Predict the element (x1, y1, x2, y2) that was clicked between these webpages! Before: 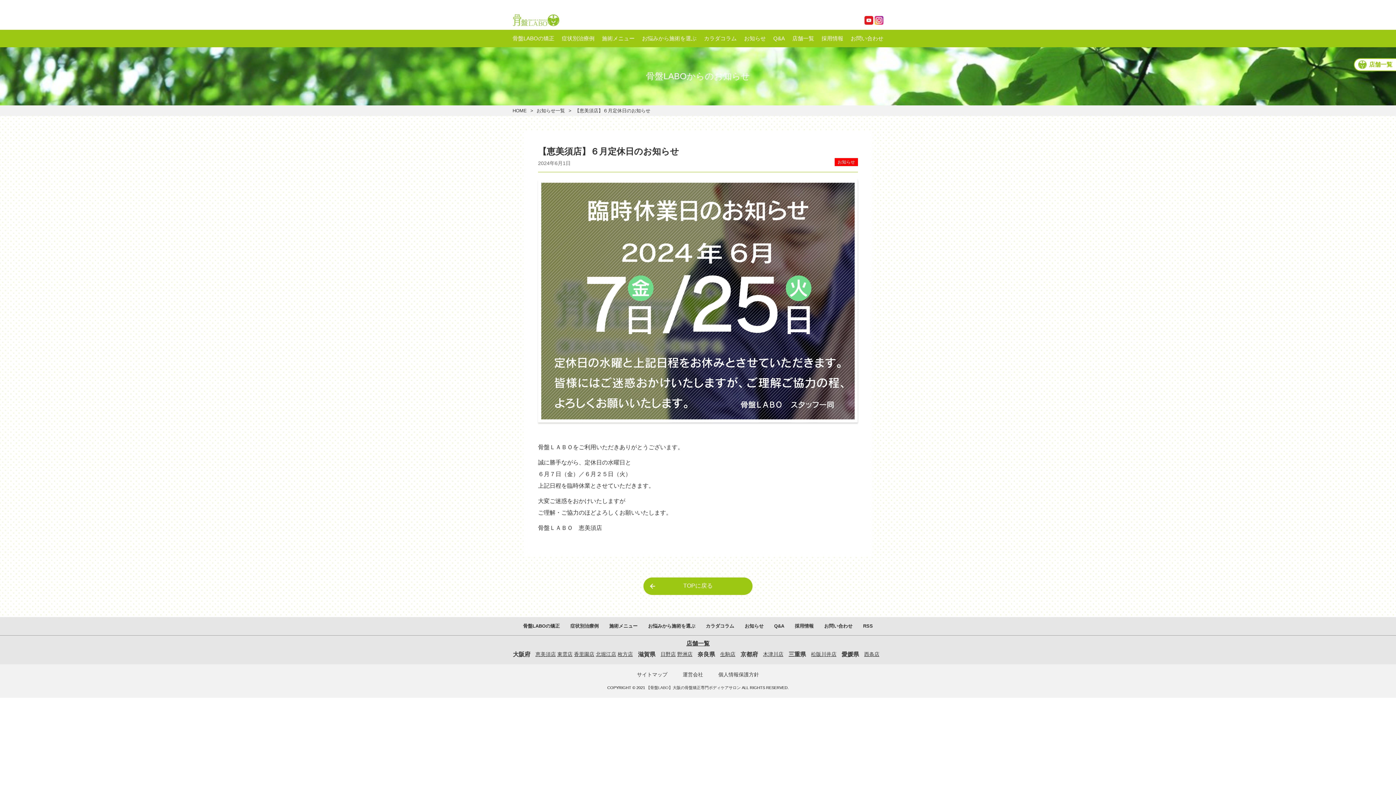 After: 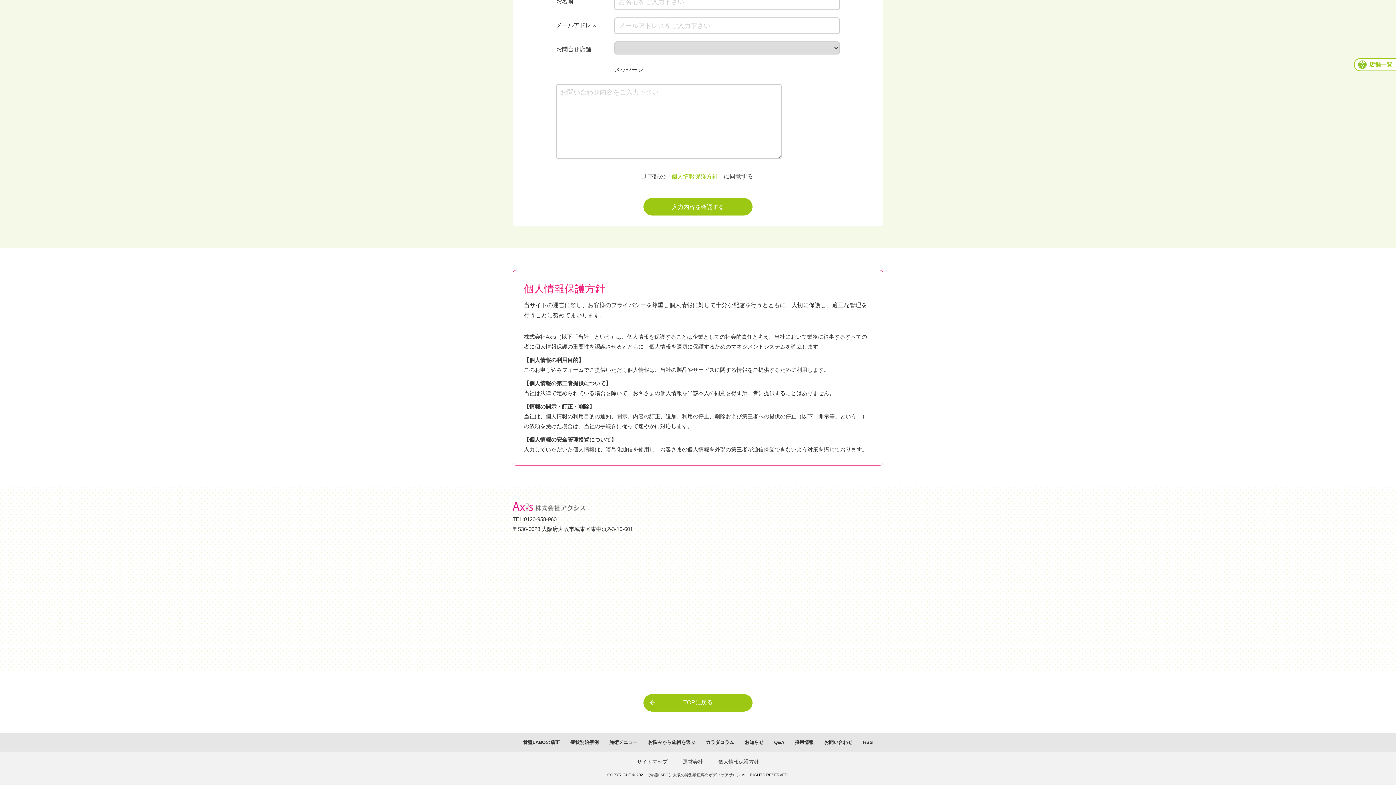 Action: label: 個人情報保護方針 bbox: (718, 672, 759, 677)